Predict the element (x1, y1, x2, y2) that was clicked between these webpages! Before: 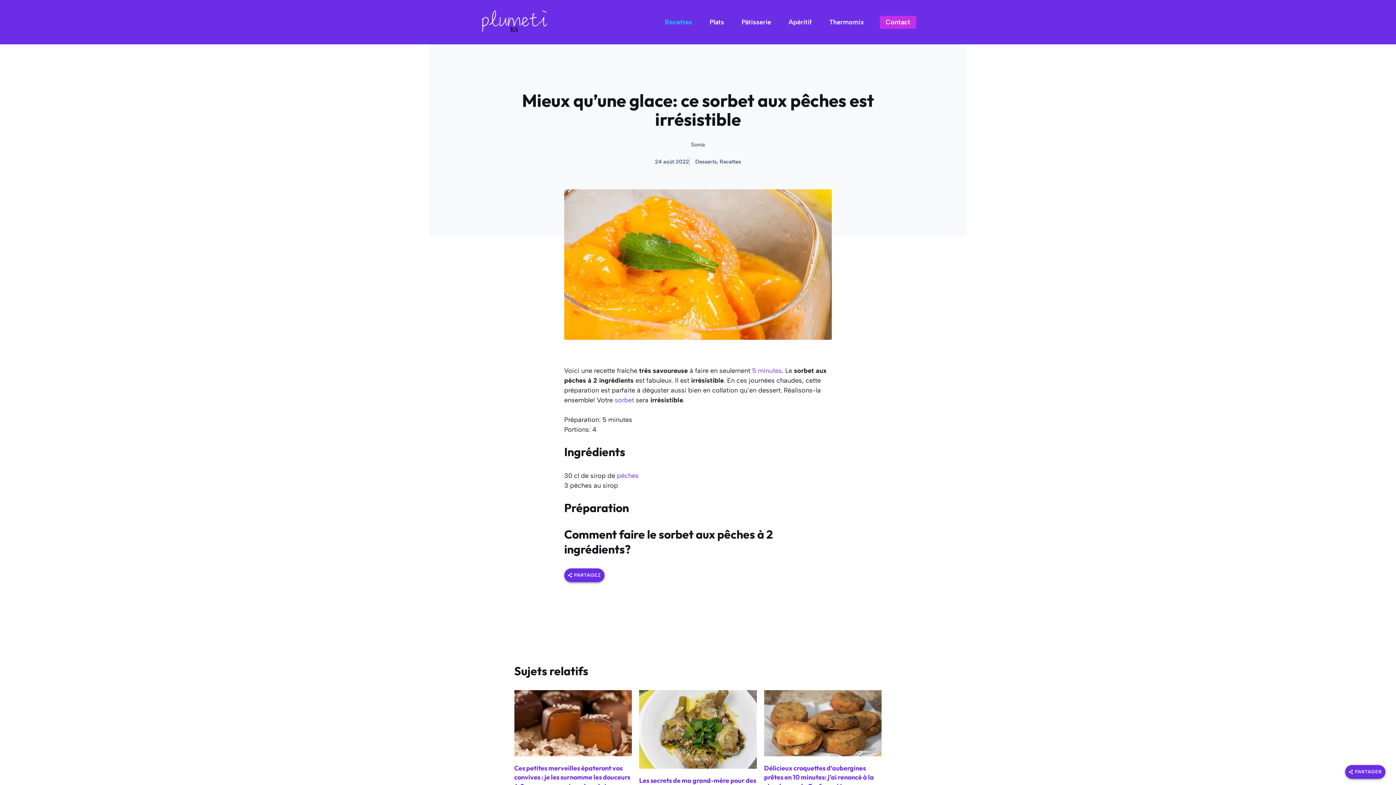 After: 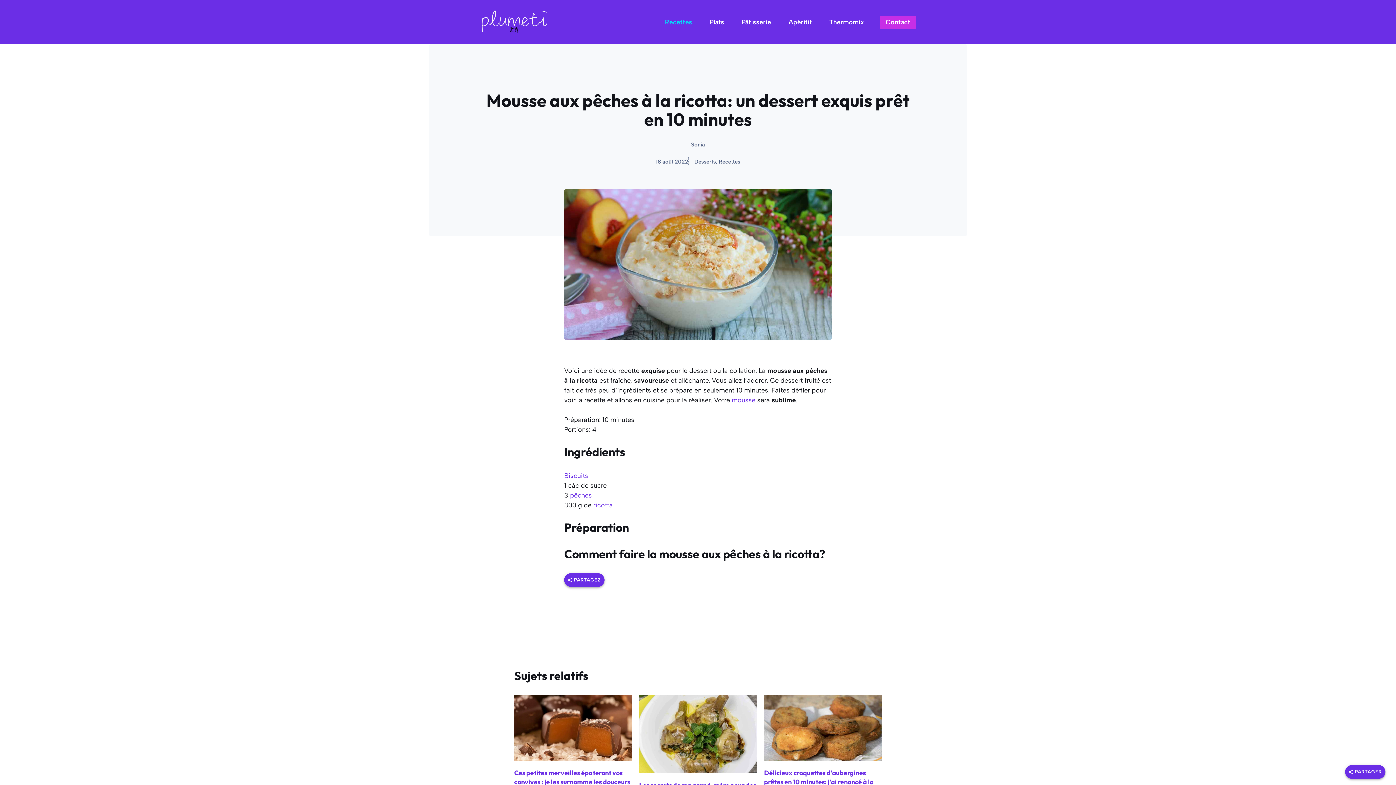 Action: bbox: (617, 471, 638, 479) label: pêches